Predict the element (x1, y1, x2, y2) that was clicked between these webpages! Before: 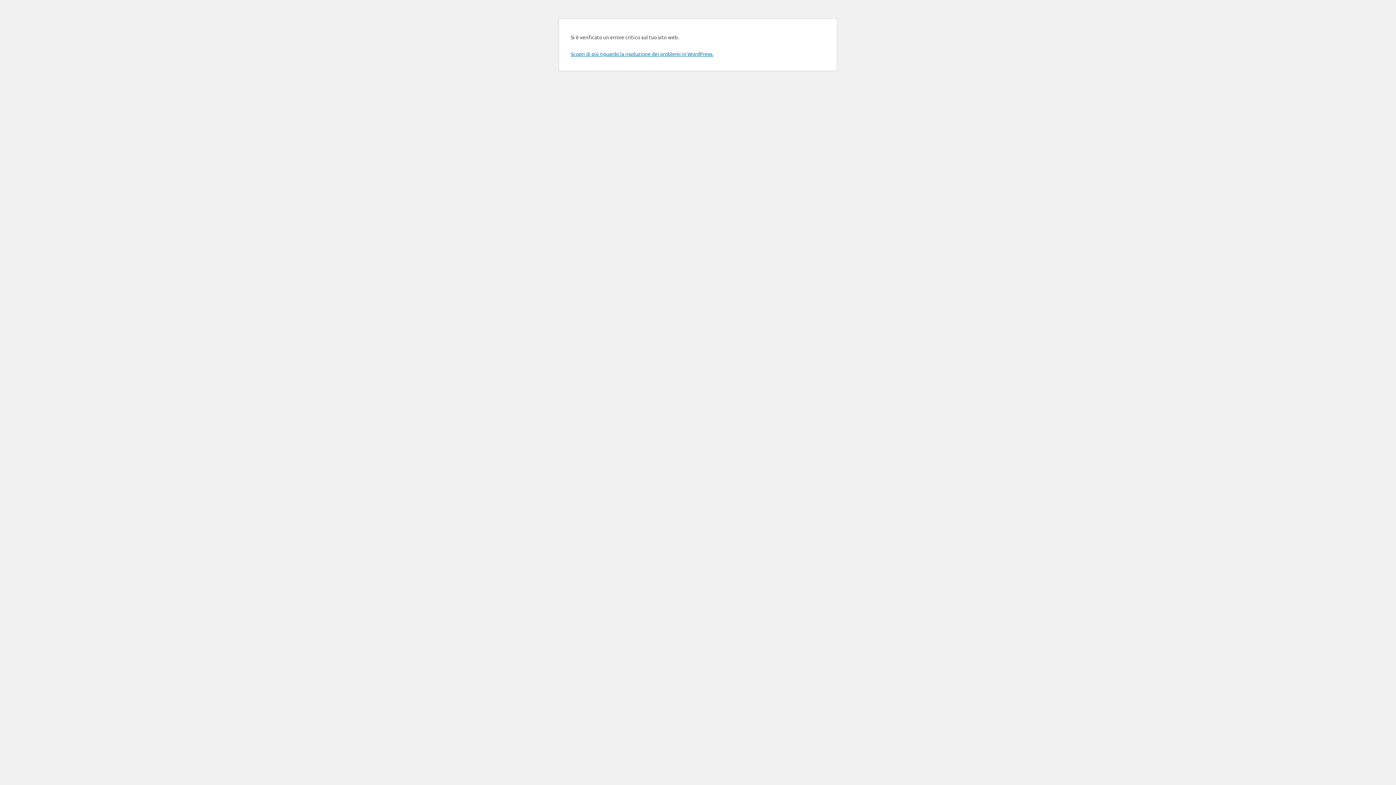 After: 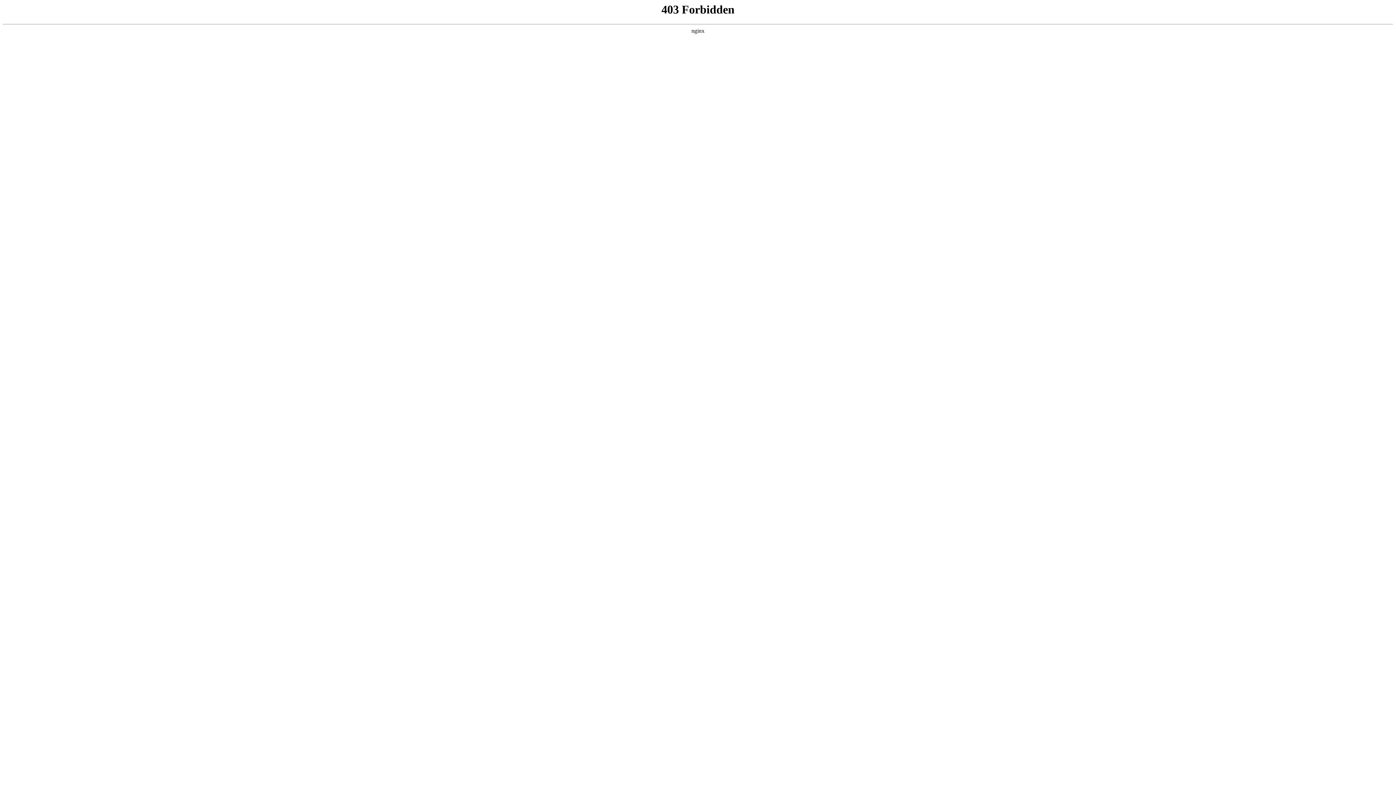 Action: label: Scopri di più riguardo la risoluzione dei problemi in WordPress. bbox: (570, 50, 713, 57)